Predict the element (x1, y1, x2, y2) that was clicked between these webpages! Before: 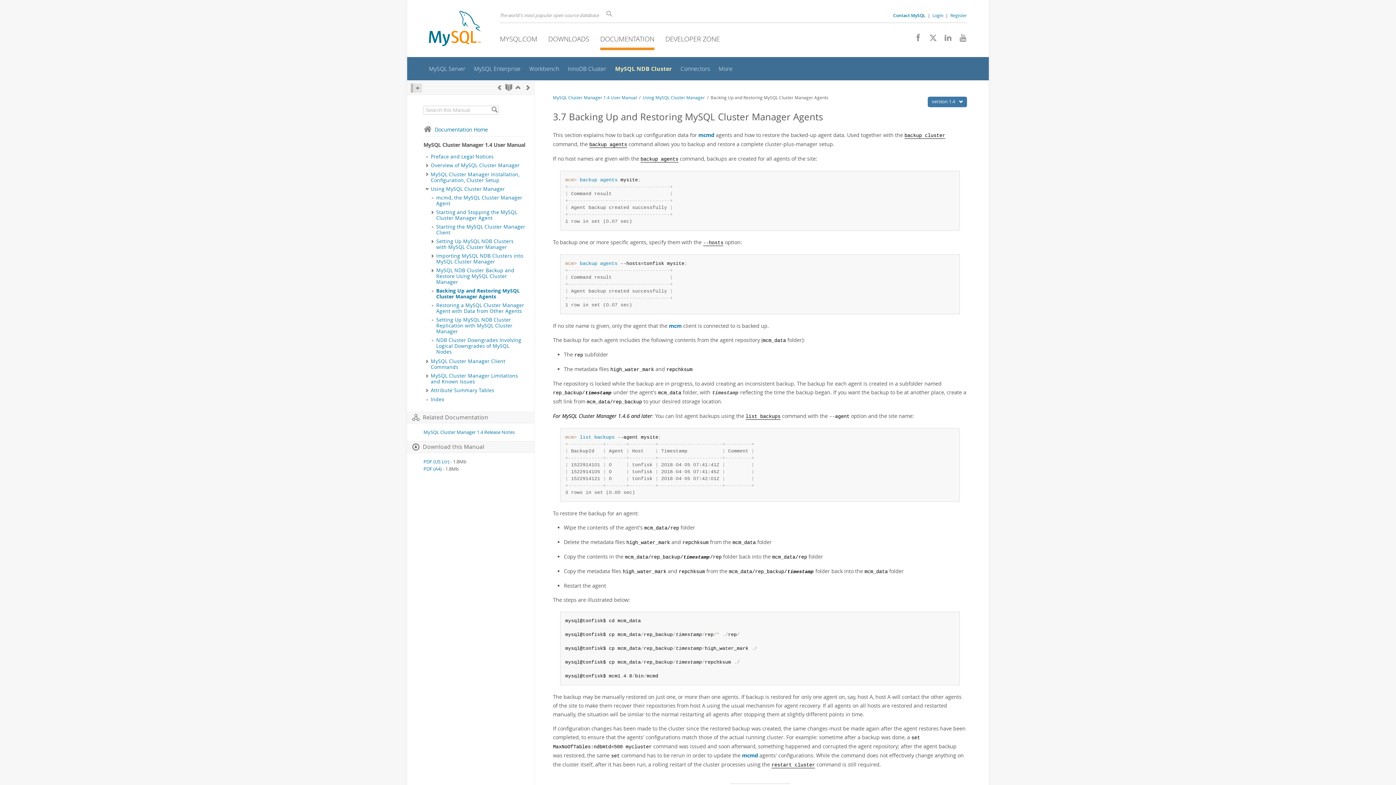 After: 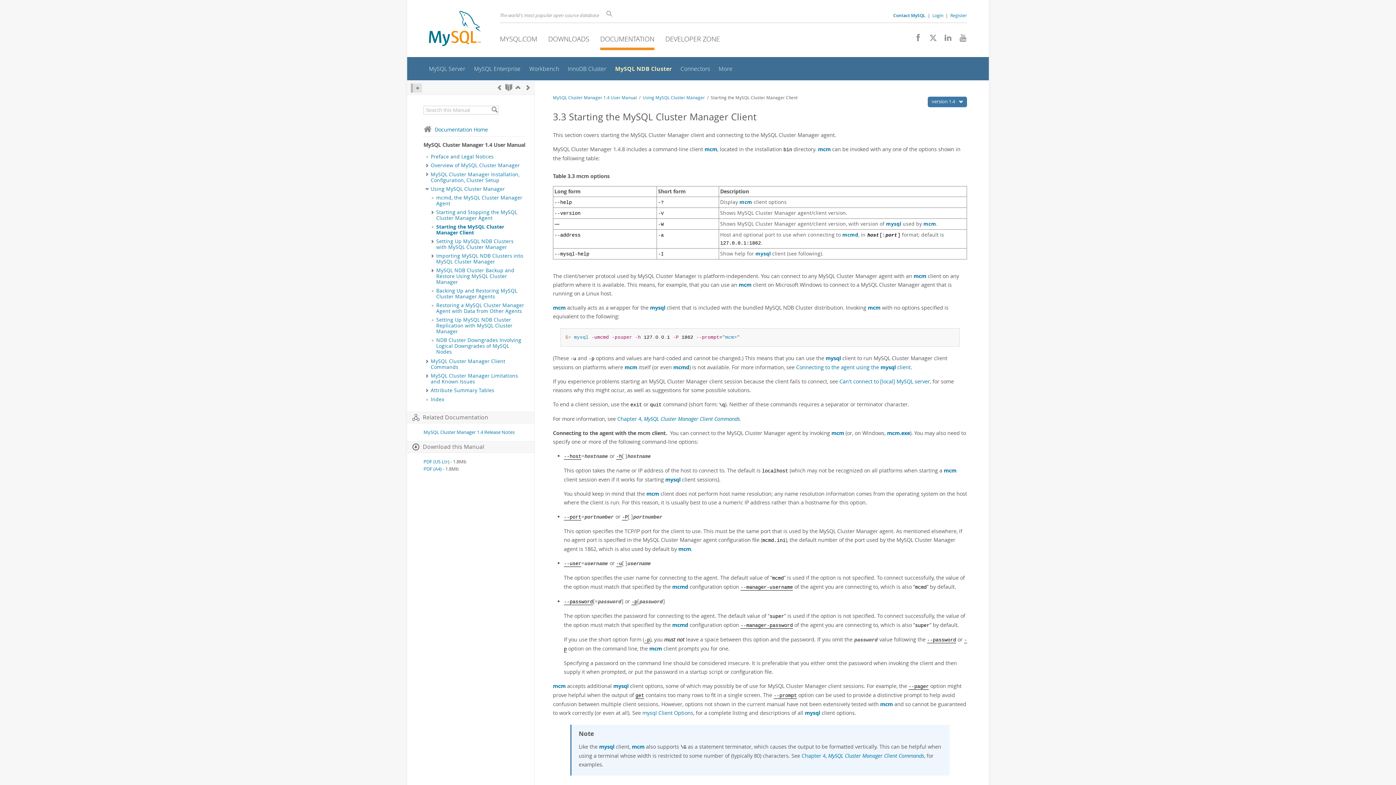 Action: label: Starting the MySQL Cluster Manager Client bbox: (436, 223, 525, 236)